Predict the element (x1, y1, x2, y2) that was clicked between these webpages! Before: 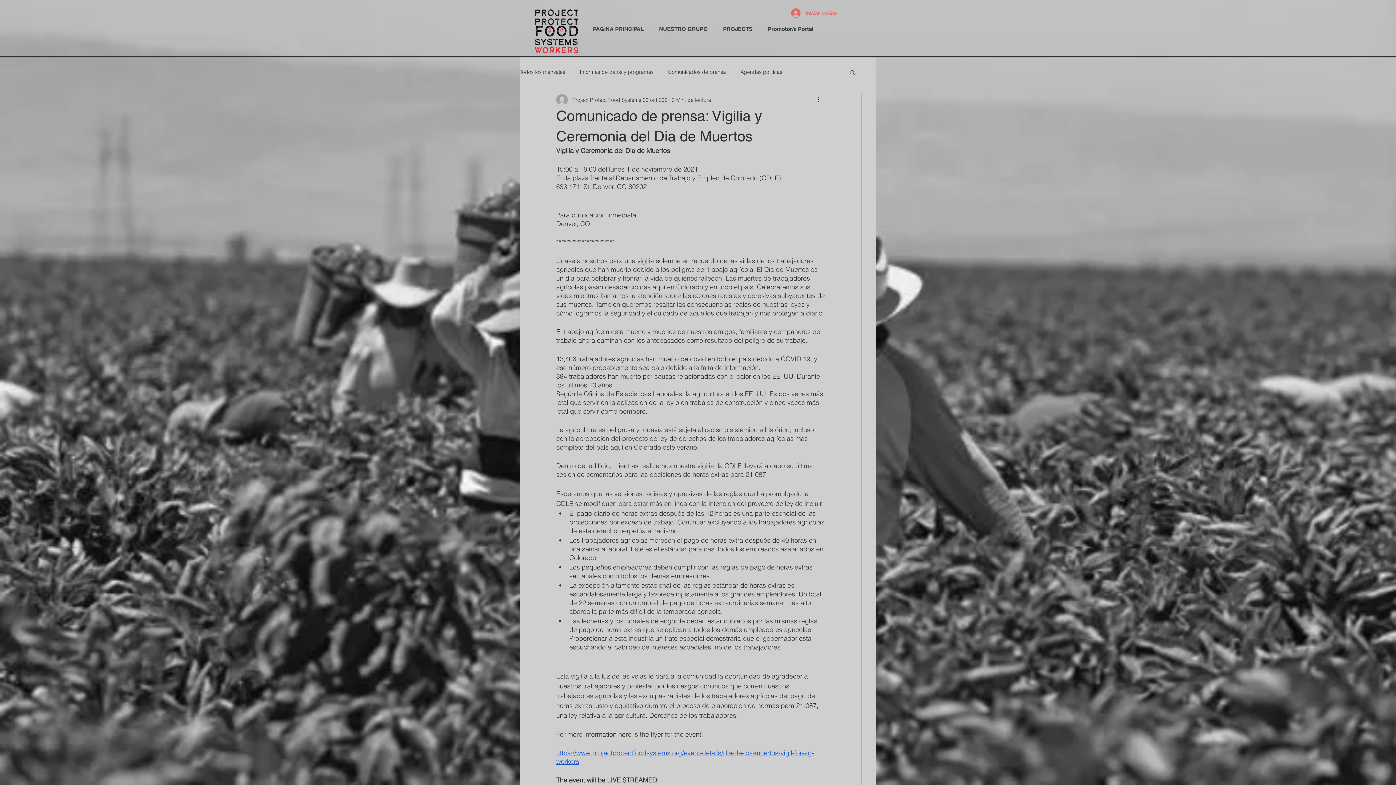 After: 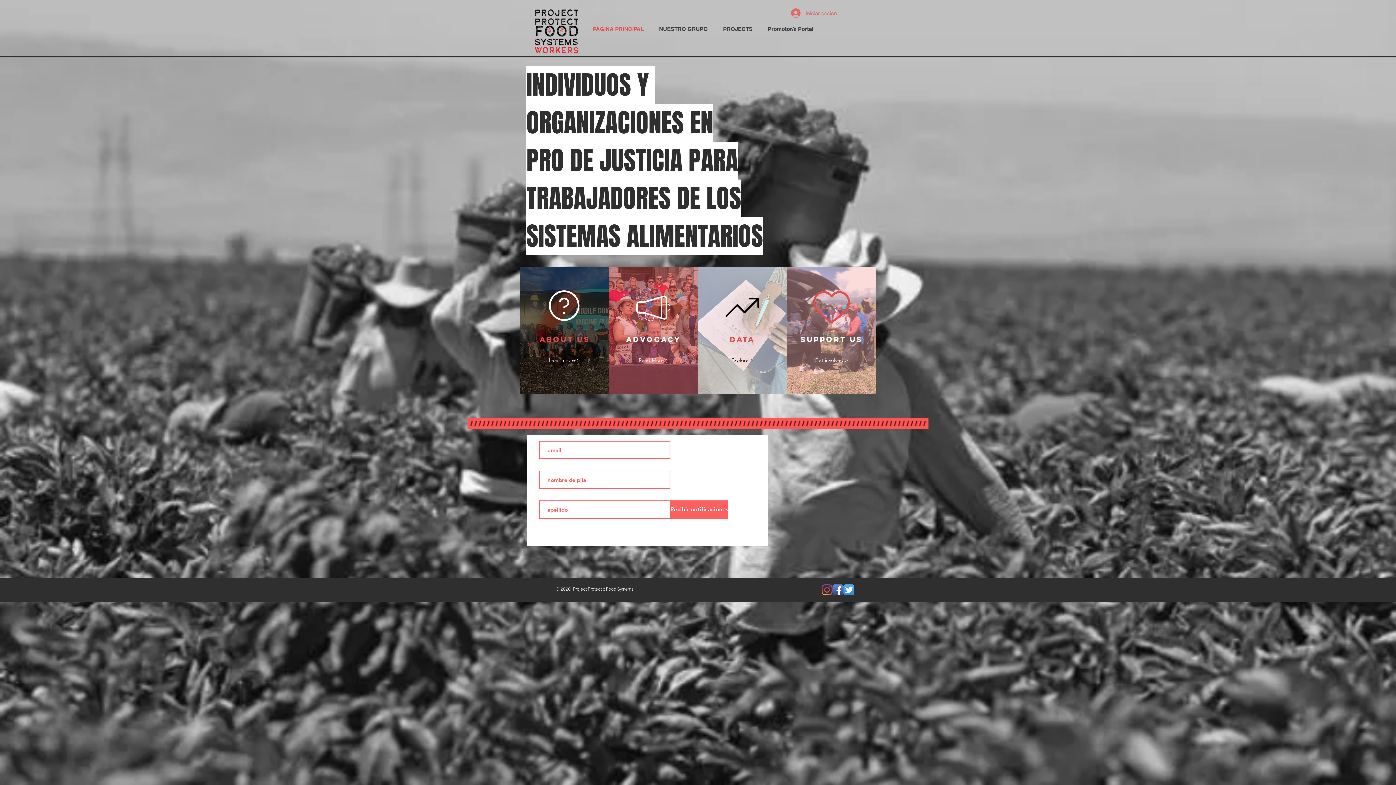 Action: label: PÁGINA PRINCIPAL bbox: (585, 24, 651, 33)